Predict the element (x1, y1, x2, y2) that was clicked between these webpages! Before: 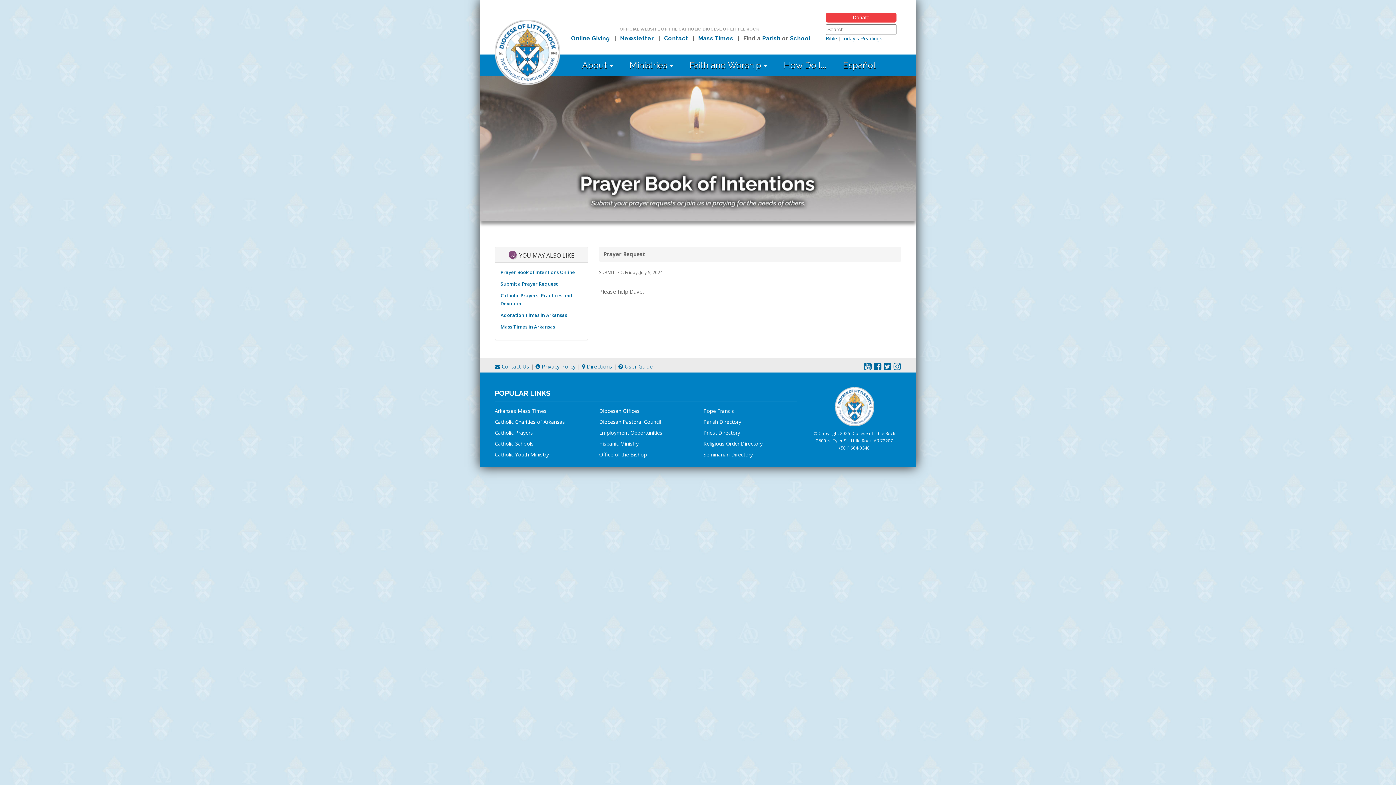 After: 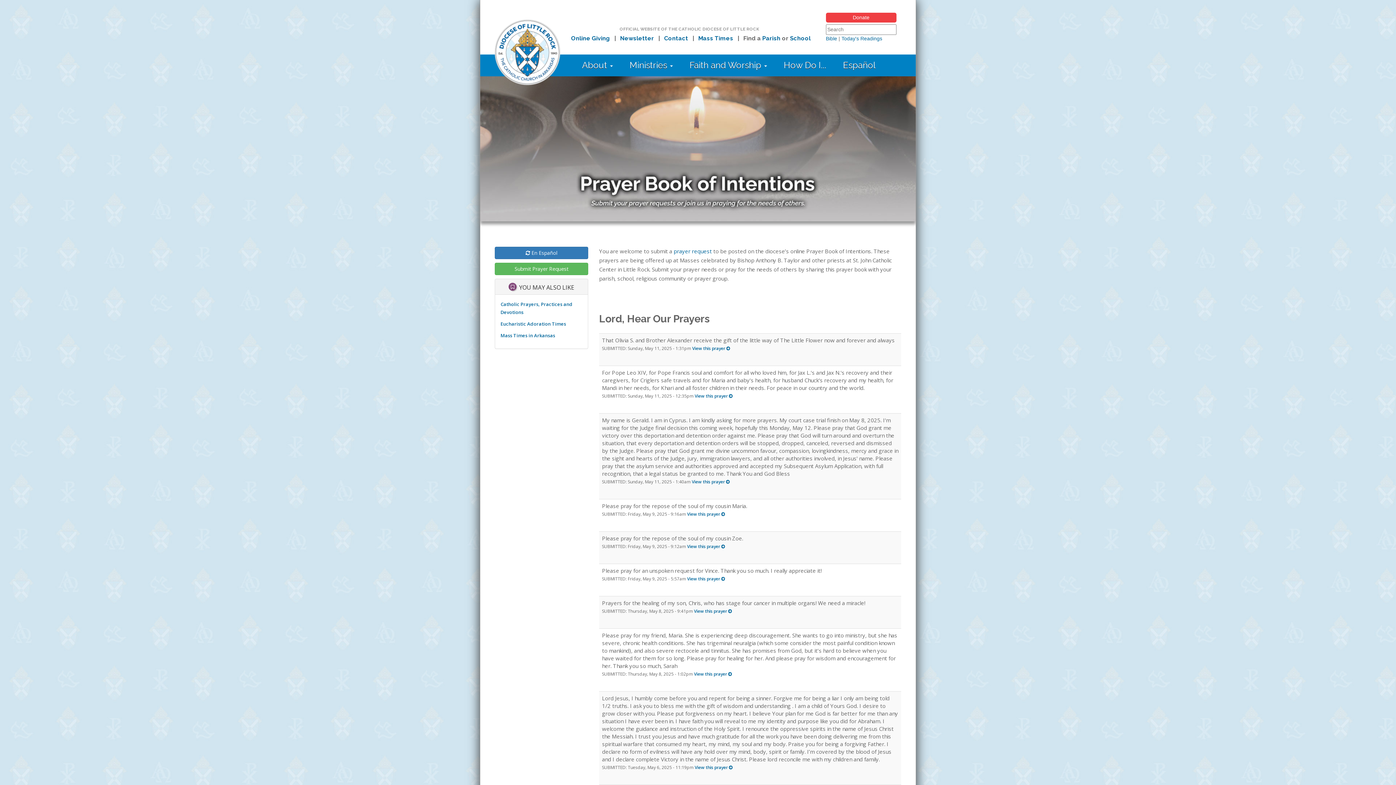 Action: label: Prayer Book of Intentions Online bbox: (500, 268, 575, 275)